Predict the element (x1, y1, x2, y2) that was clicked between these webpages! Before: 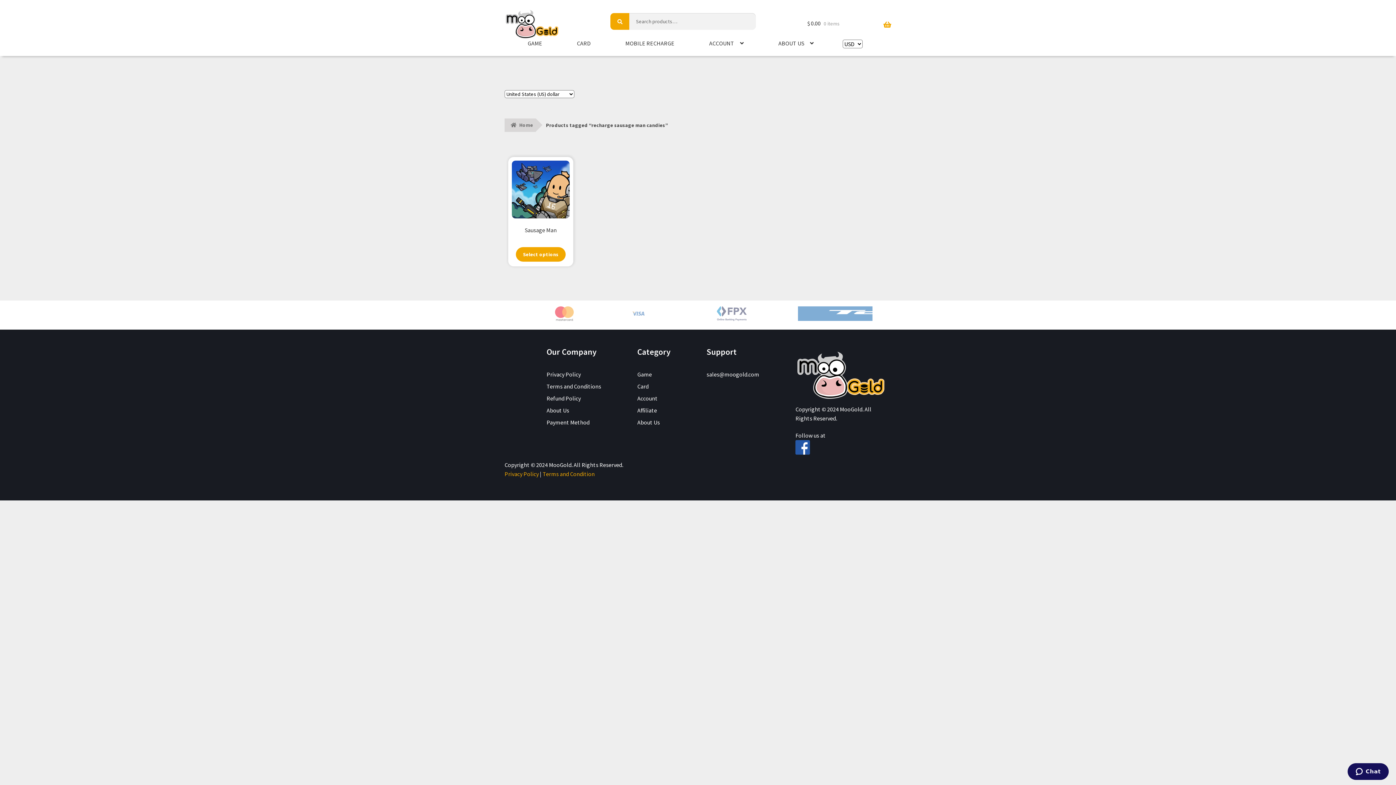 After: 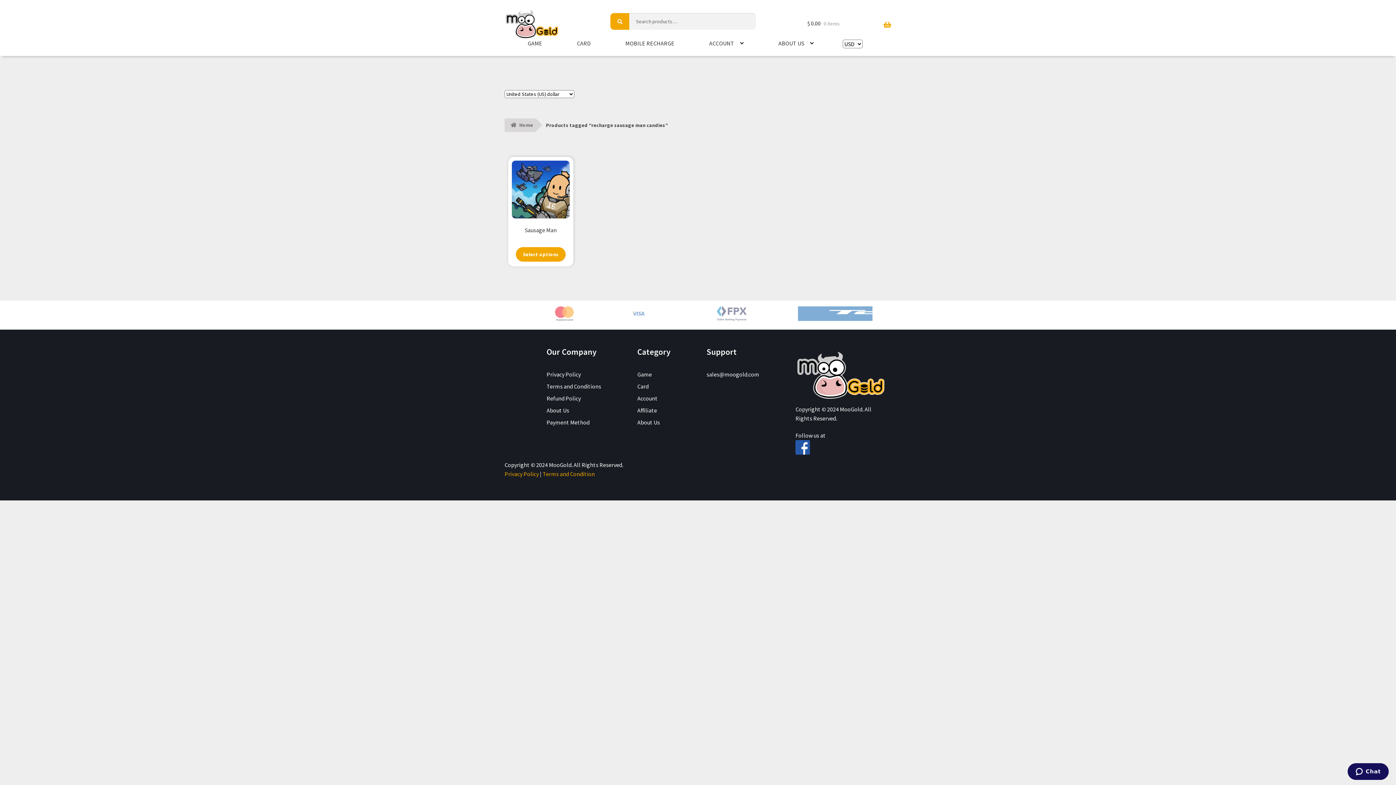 Action: bbox: (795, 440, 885, 455)